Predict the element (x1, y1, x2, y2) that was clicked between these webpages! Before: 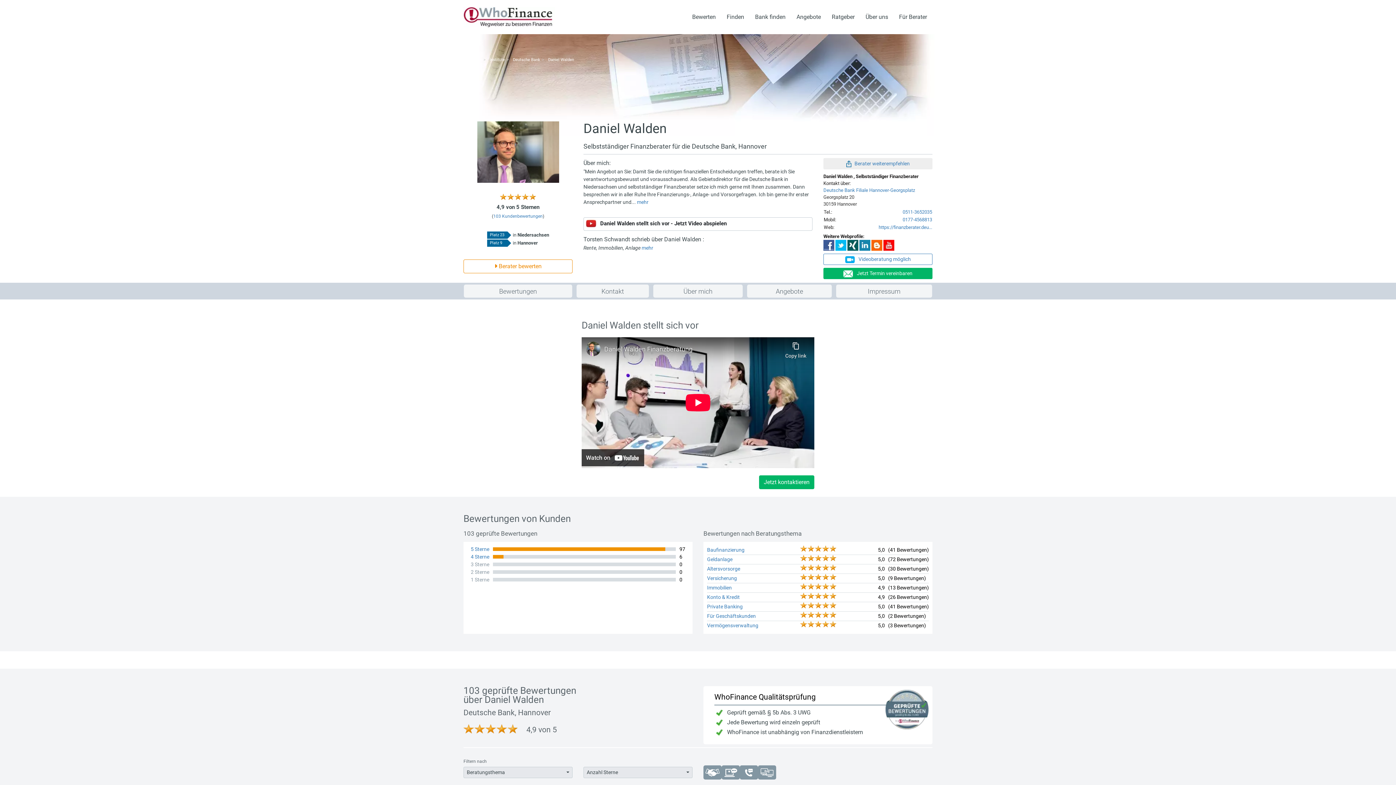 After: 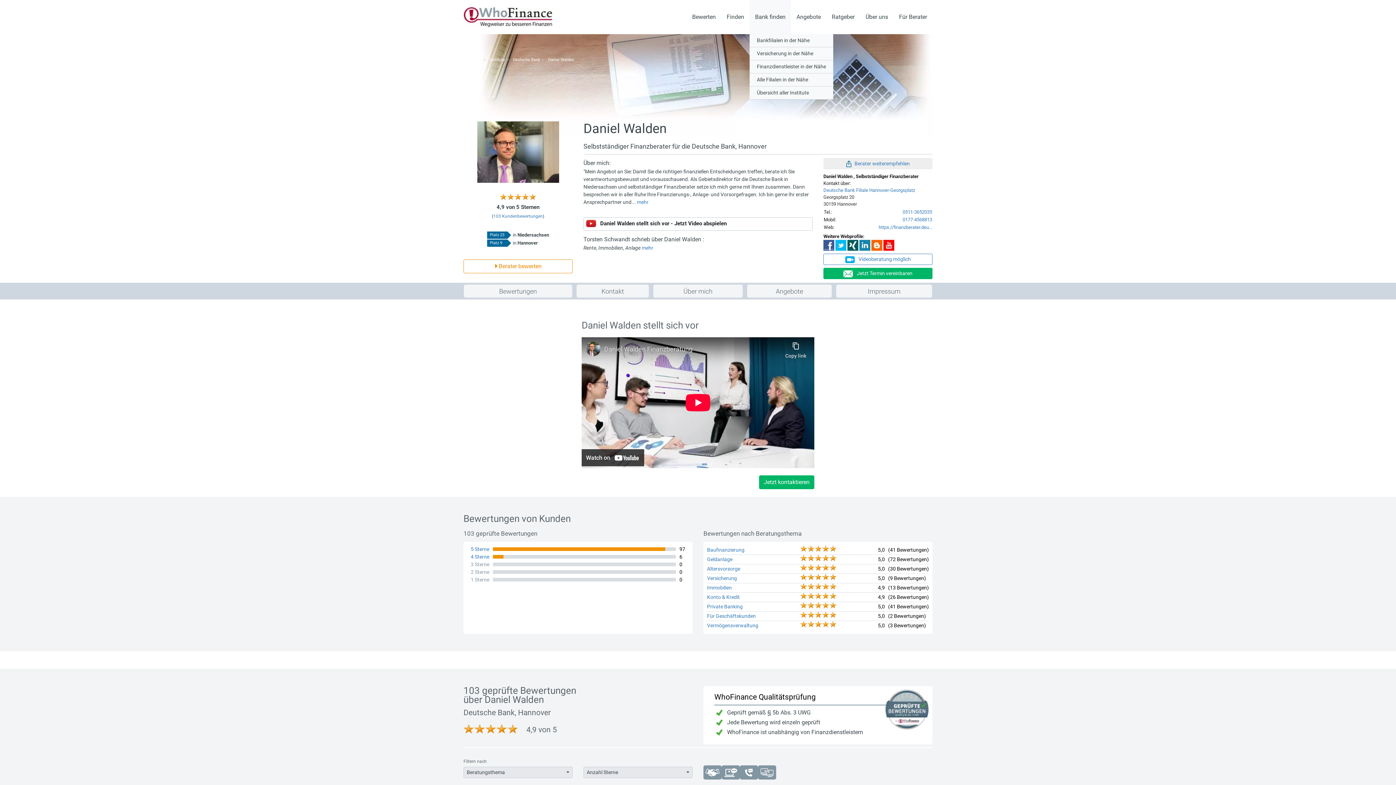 Action: bbox: (749, 0, 791, 34) label: Bank finden